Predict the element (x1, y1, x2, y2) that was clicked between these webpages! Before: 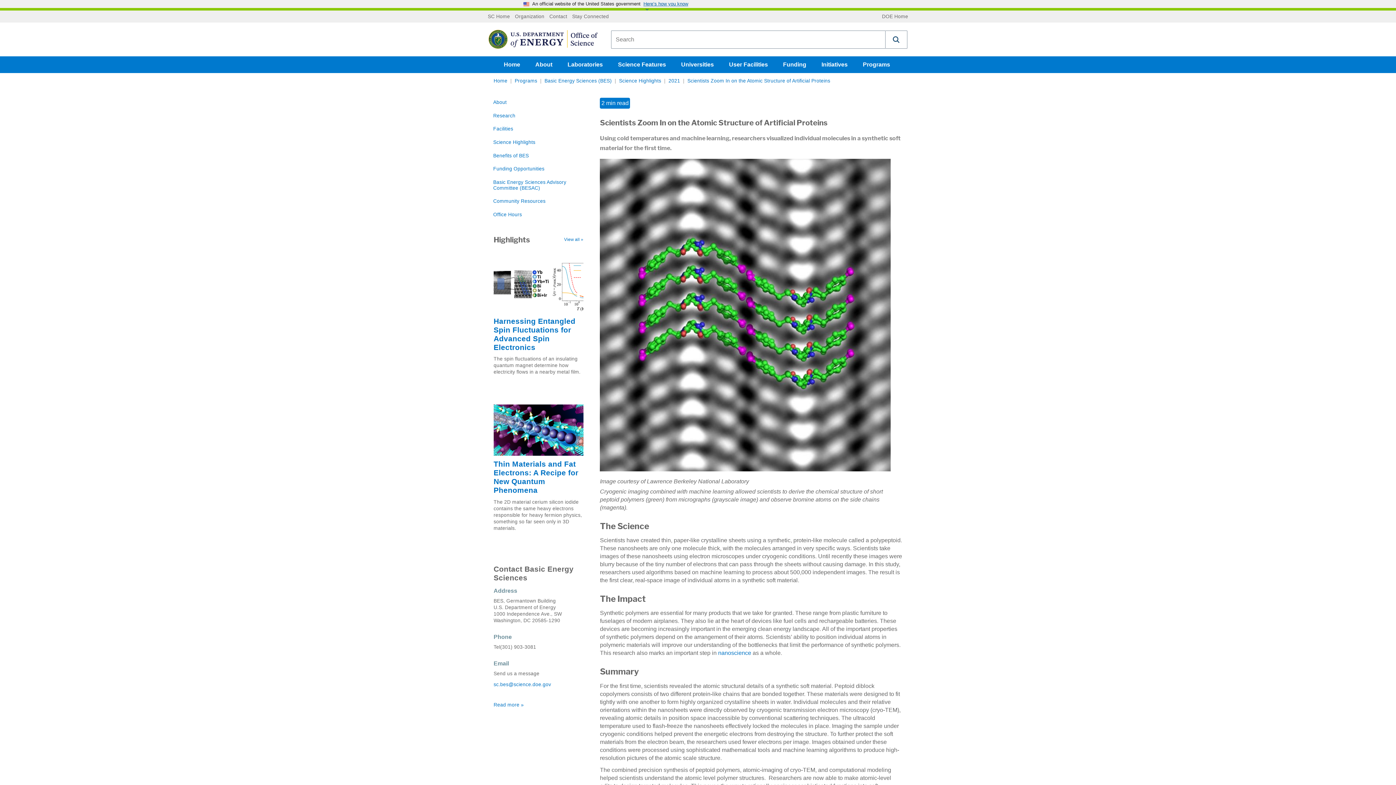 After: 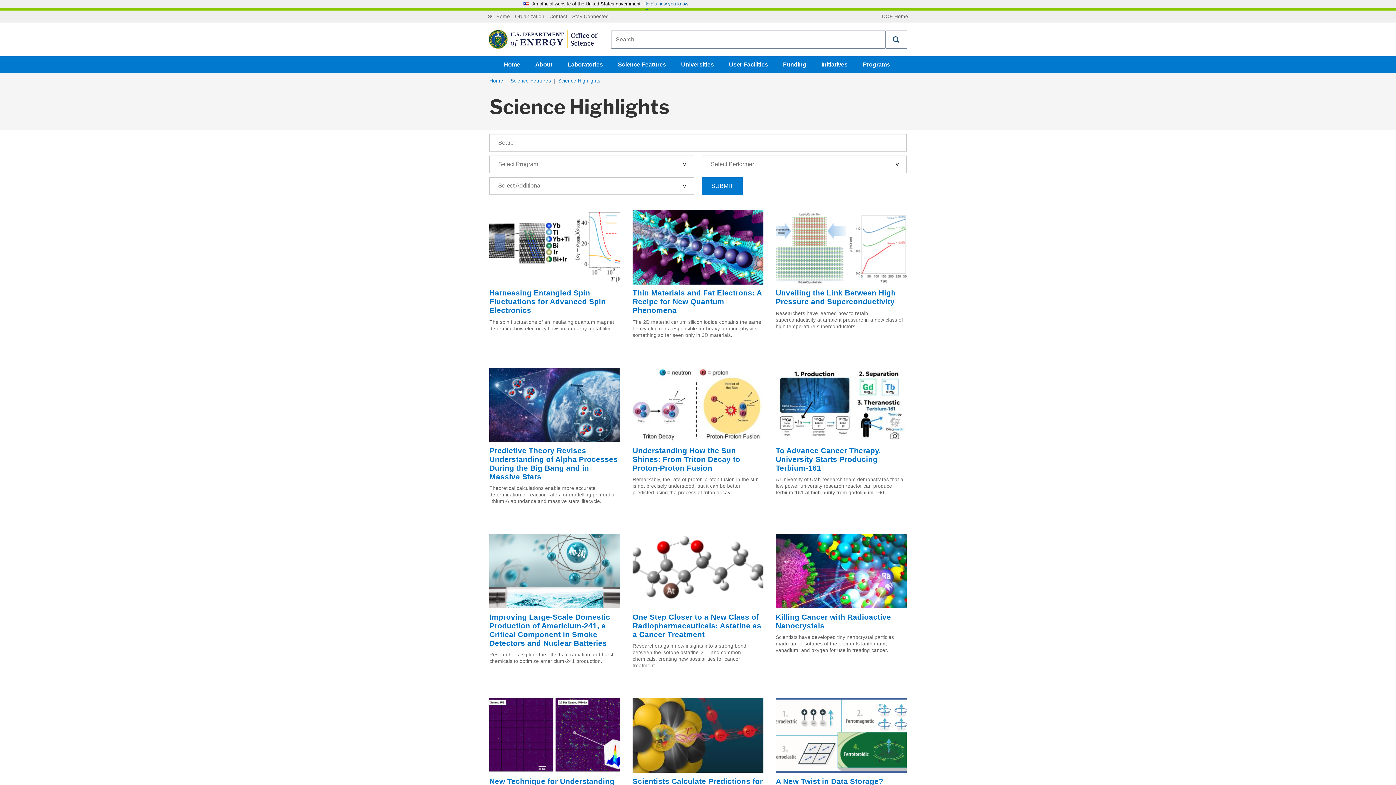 Action: bbox: (564, 237, 583, 242) label: View all Highlights